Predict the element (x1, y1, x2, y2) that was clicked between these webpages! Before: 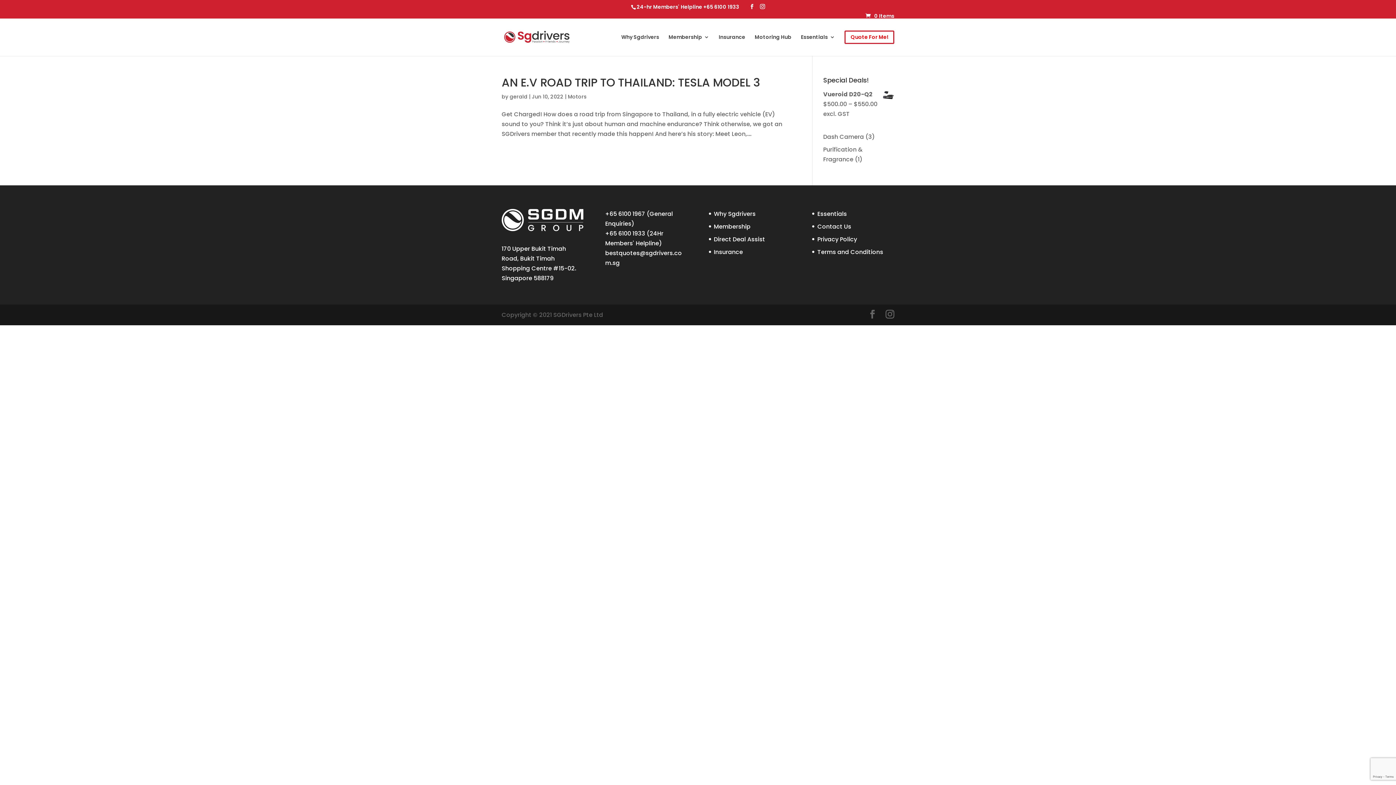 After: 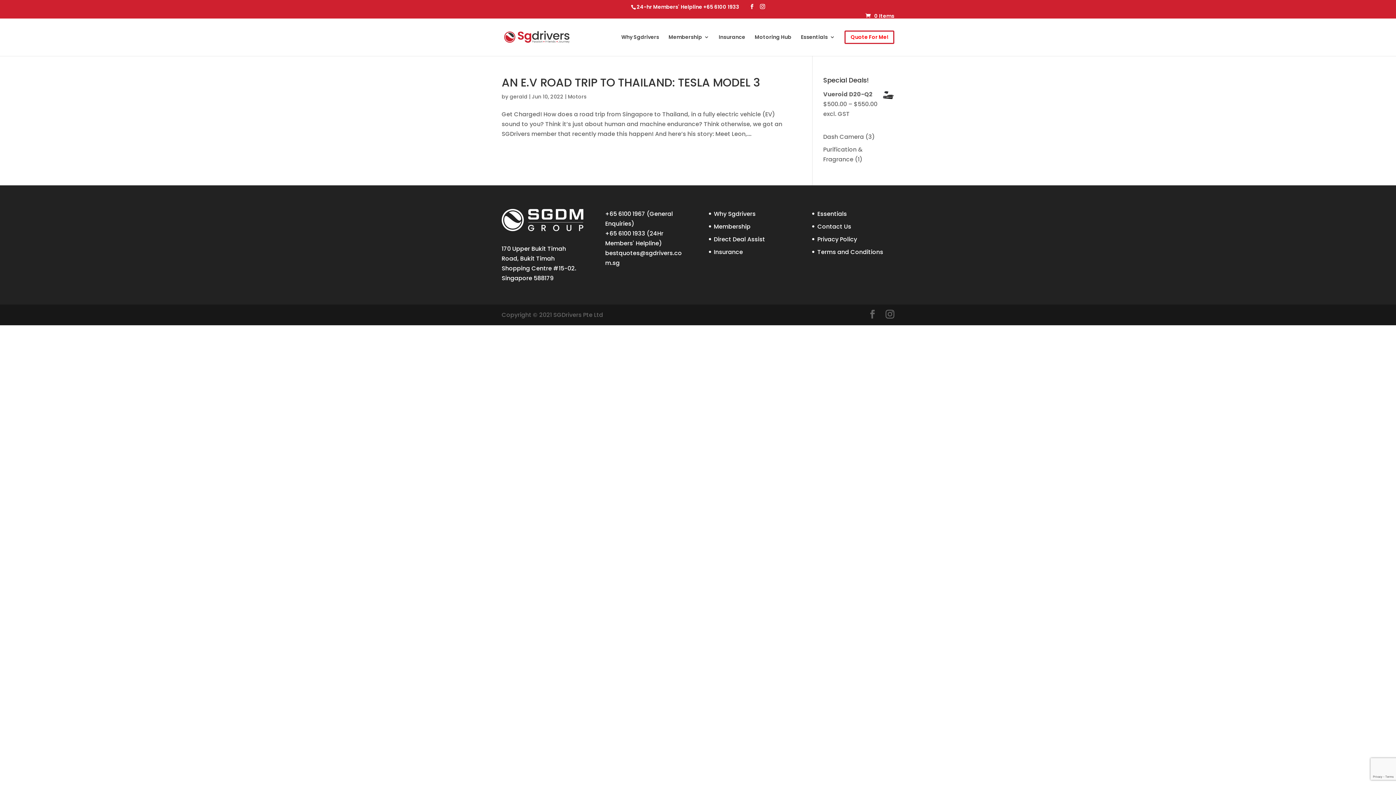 Action: bbox: (636, 3, 739, 10) label: 24-hr Members' Helpline +65 6100 1933